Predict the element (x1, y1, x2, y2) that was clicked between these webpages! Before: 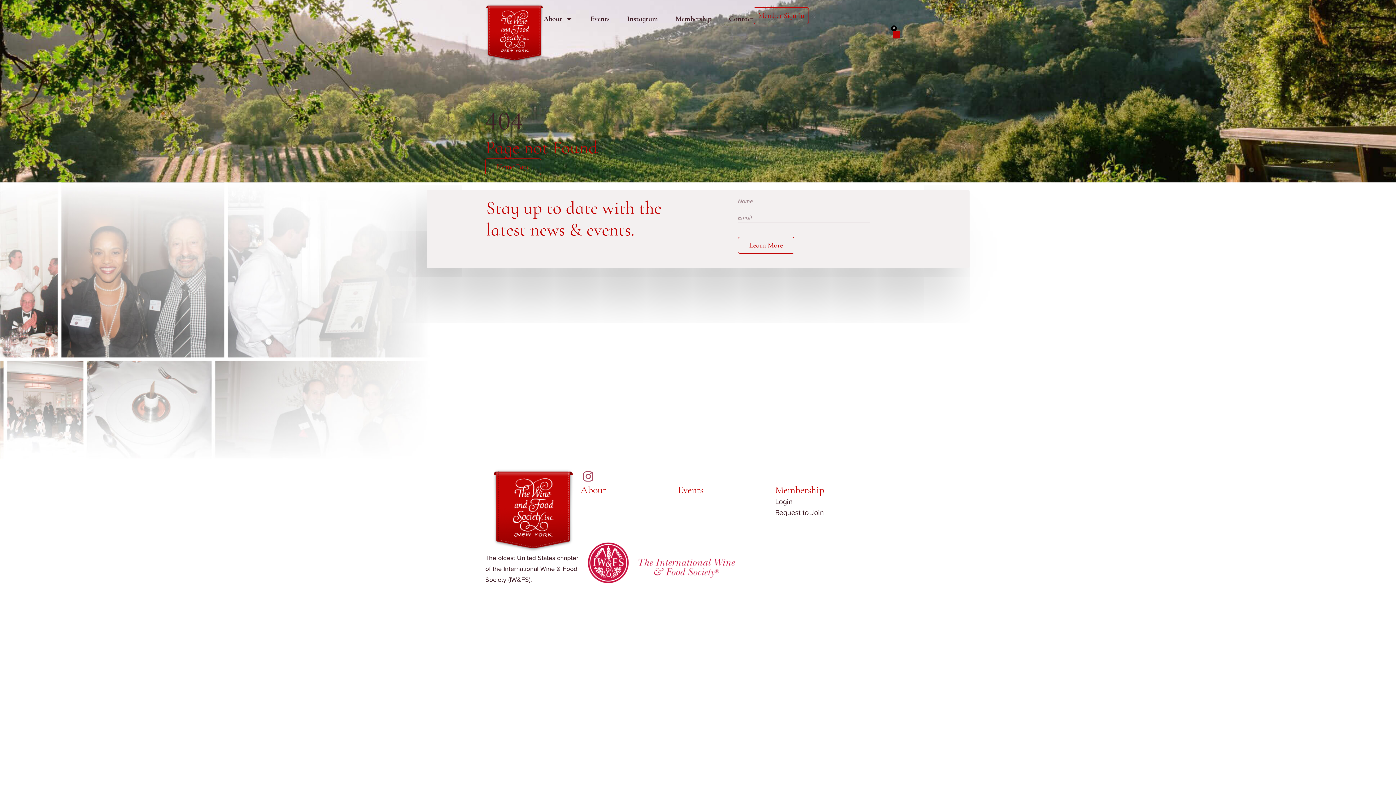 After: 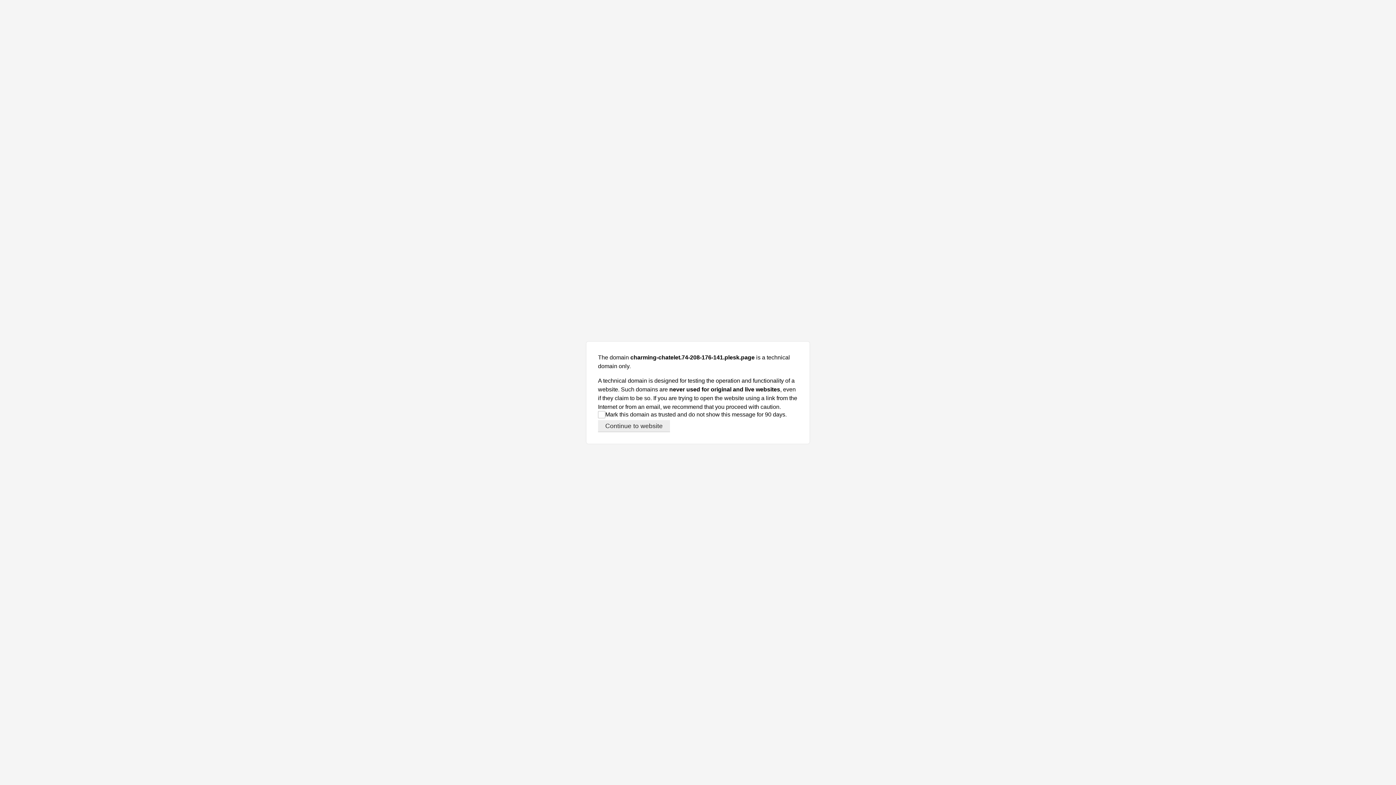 Action: label: Login bbox: (775, 496, 872, 507)